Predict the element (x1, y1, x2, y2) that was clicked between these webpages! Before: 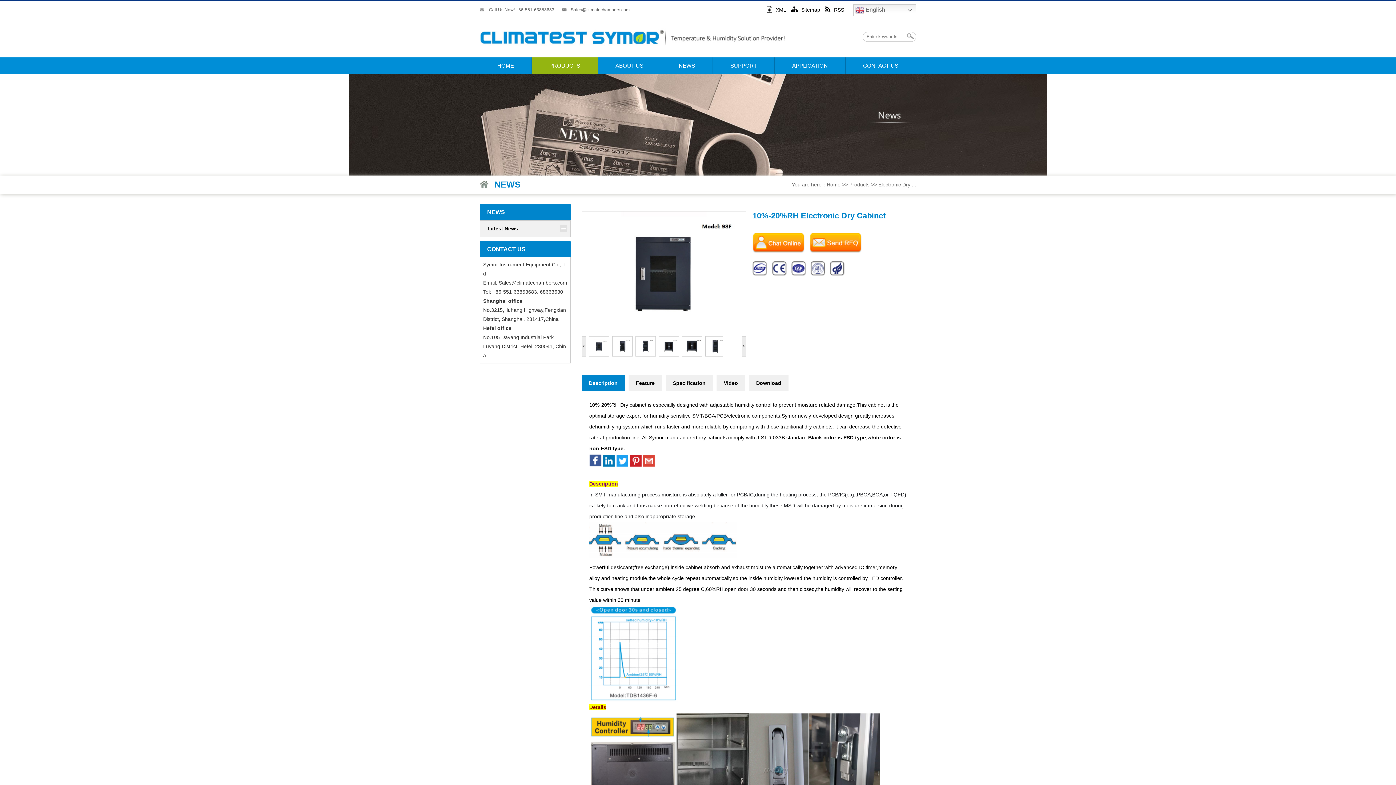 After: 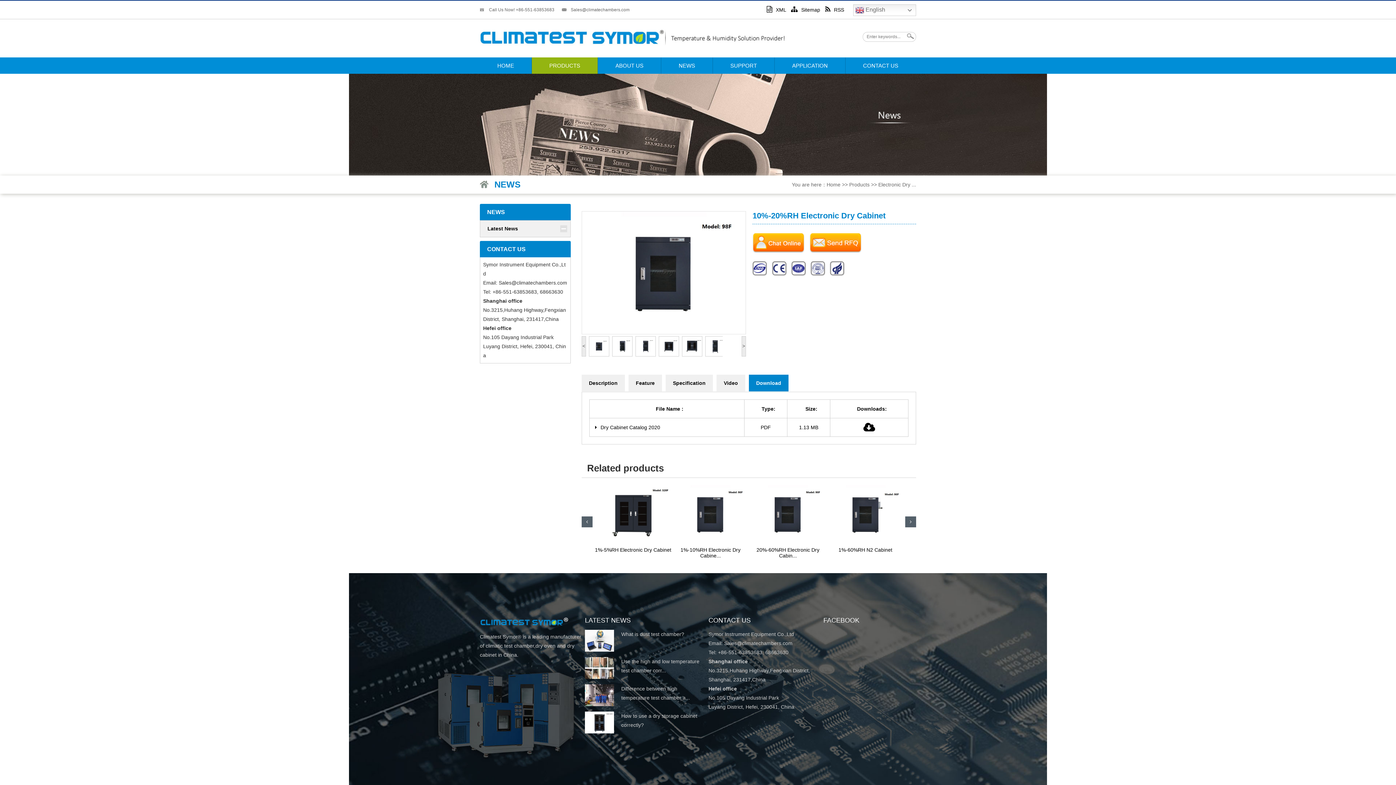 Action: bbox: (749, 374, 788, 391) label: Download